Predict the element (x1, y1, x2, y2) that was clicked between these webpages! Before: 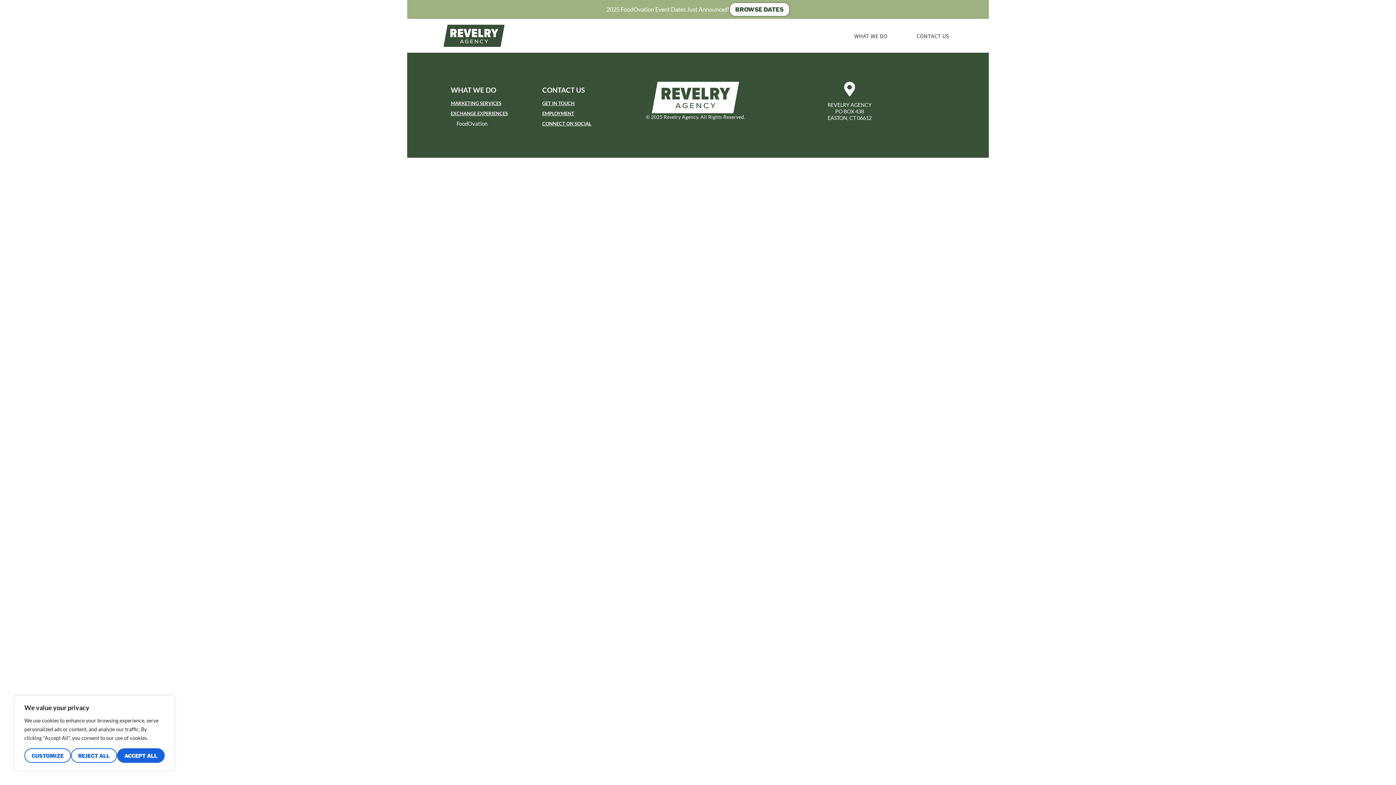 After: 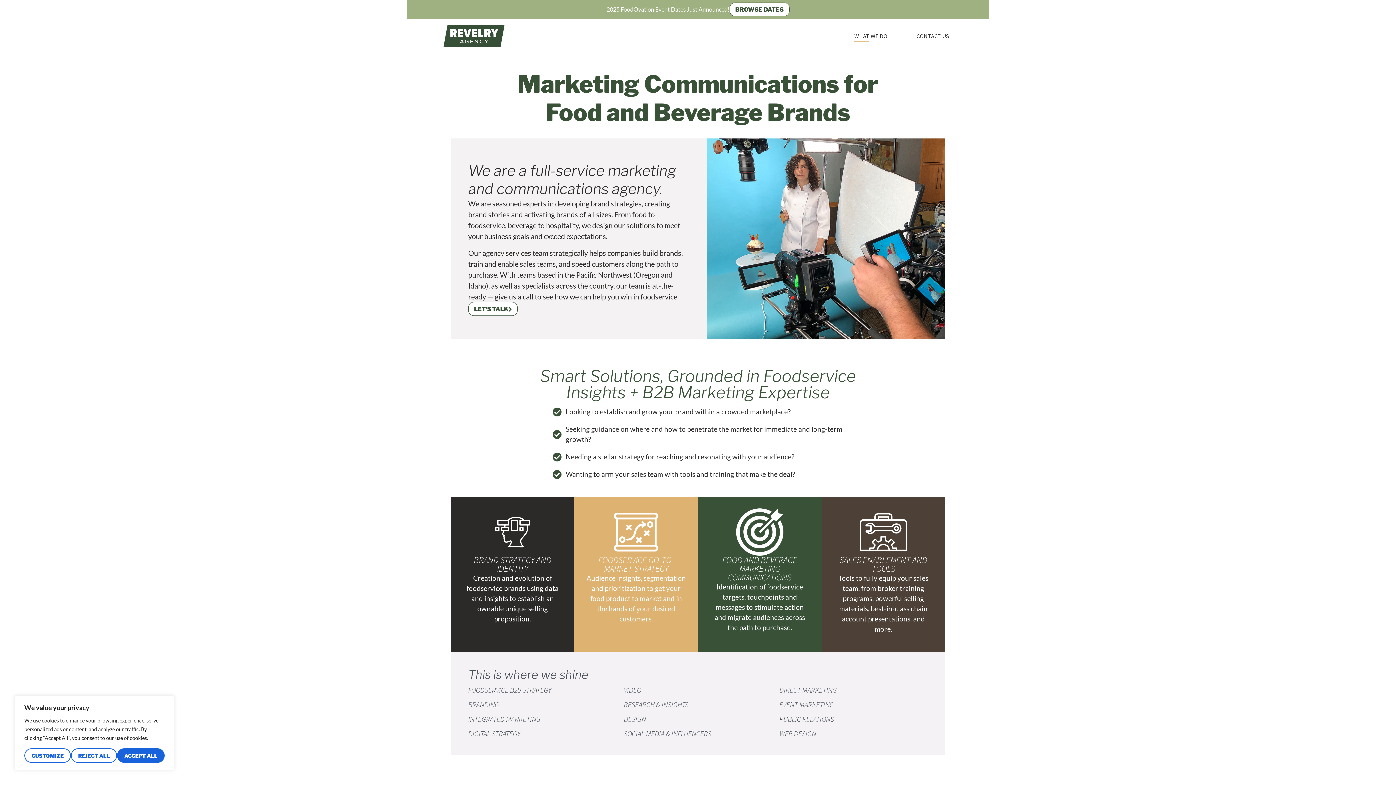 Action: bbox: (450, 98, 542, 108) label: MARKETING SERVICES